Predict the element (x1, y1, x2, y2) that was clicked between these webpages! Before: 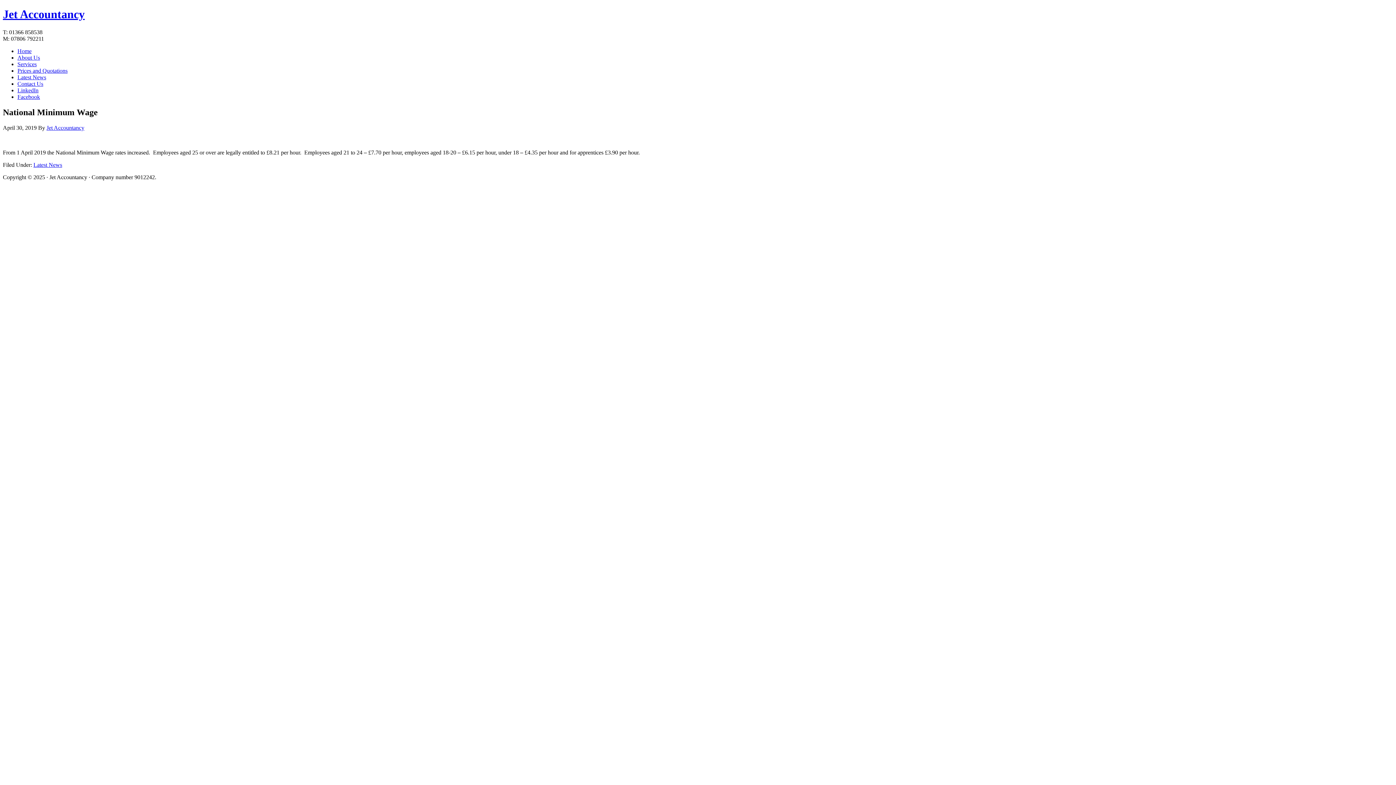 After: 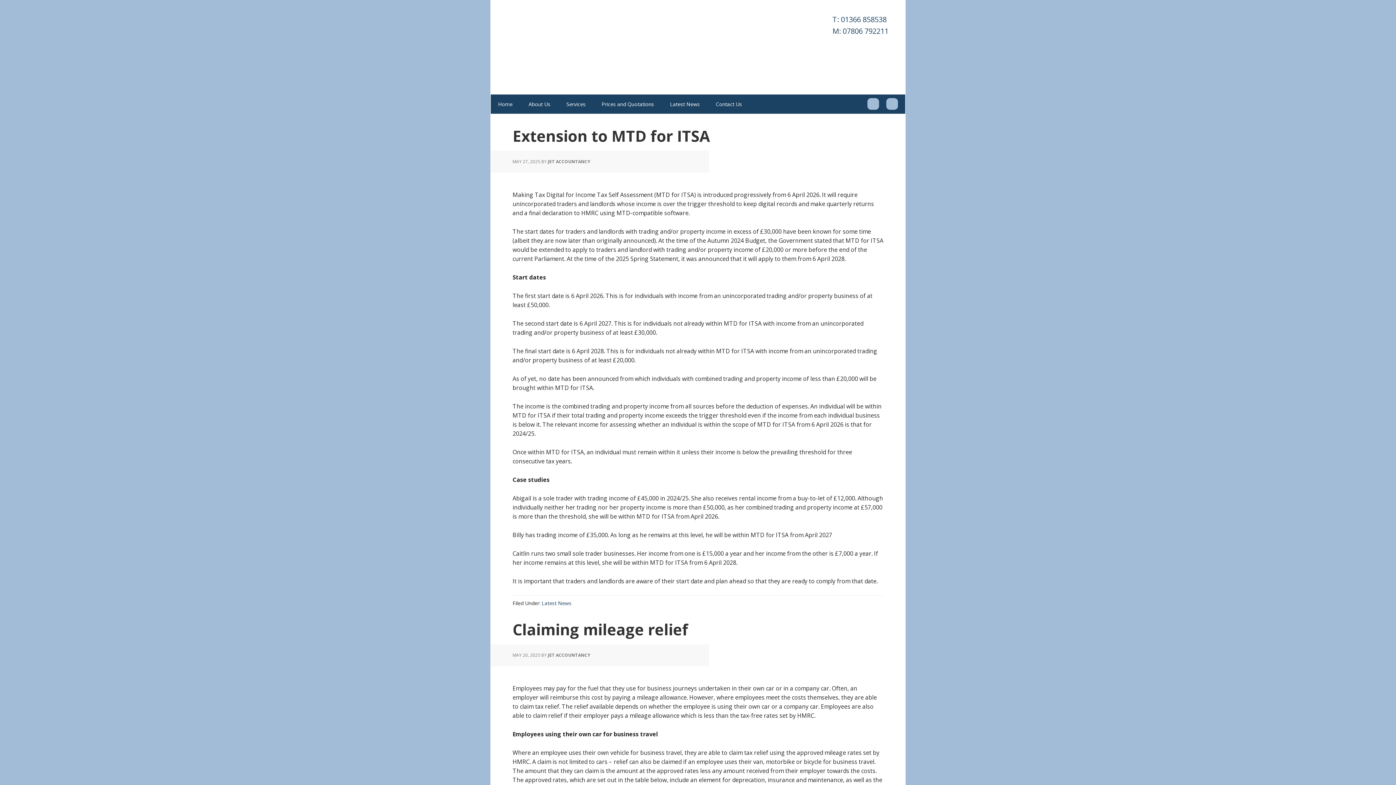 Action: bbox: (33, 161, 62, 167) label: Latest News